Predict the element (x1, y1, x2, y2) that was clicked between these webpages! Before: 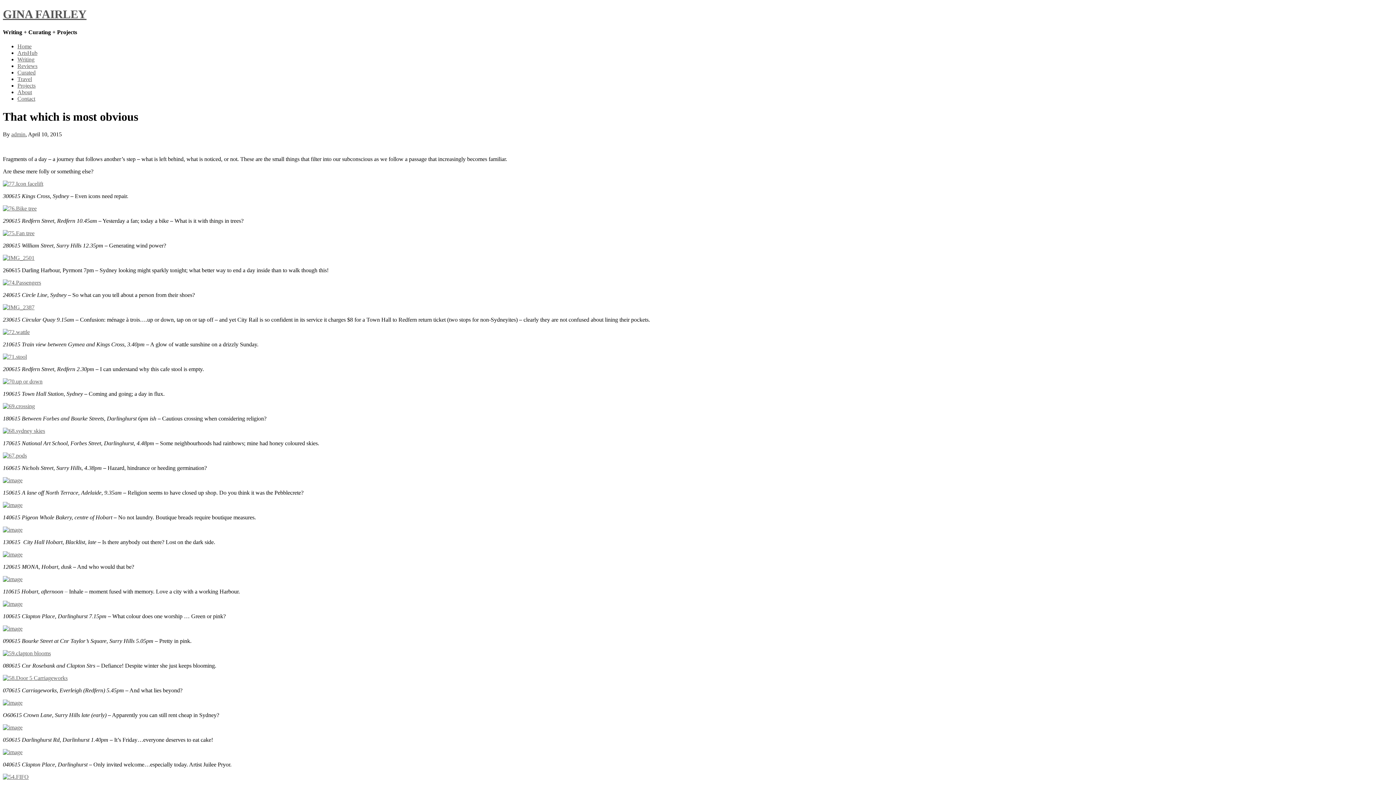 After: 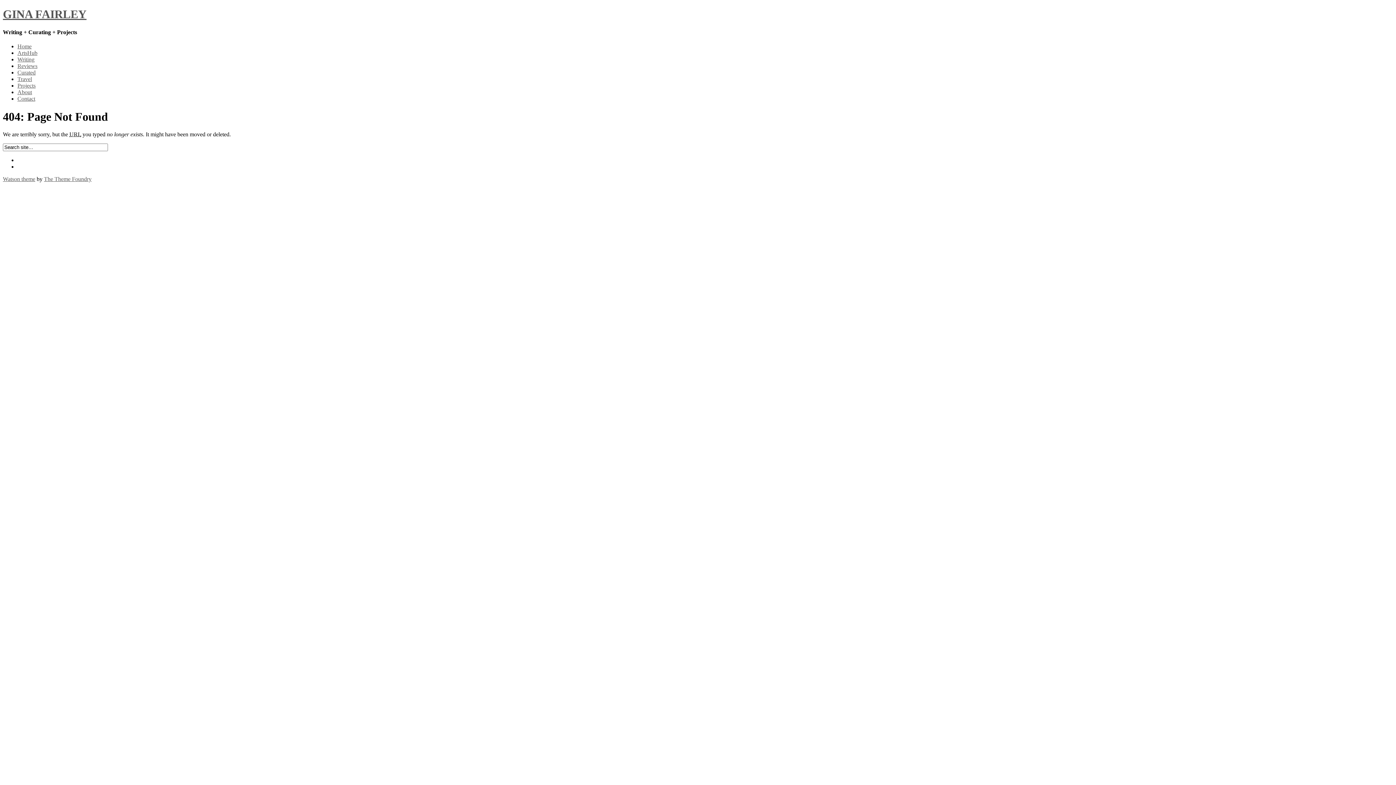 Action: bbox: (2, 329, 29, 335)